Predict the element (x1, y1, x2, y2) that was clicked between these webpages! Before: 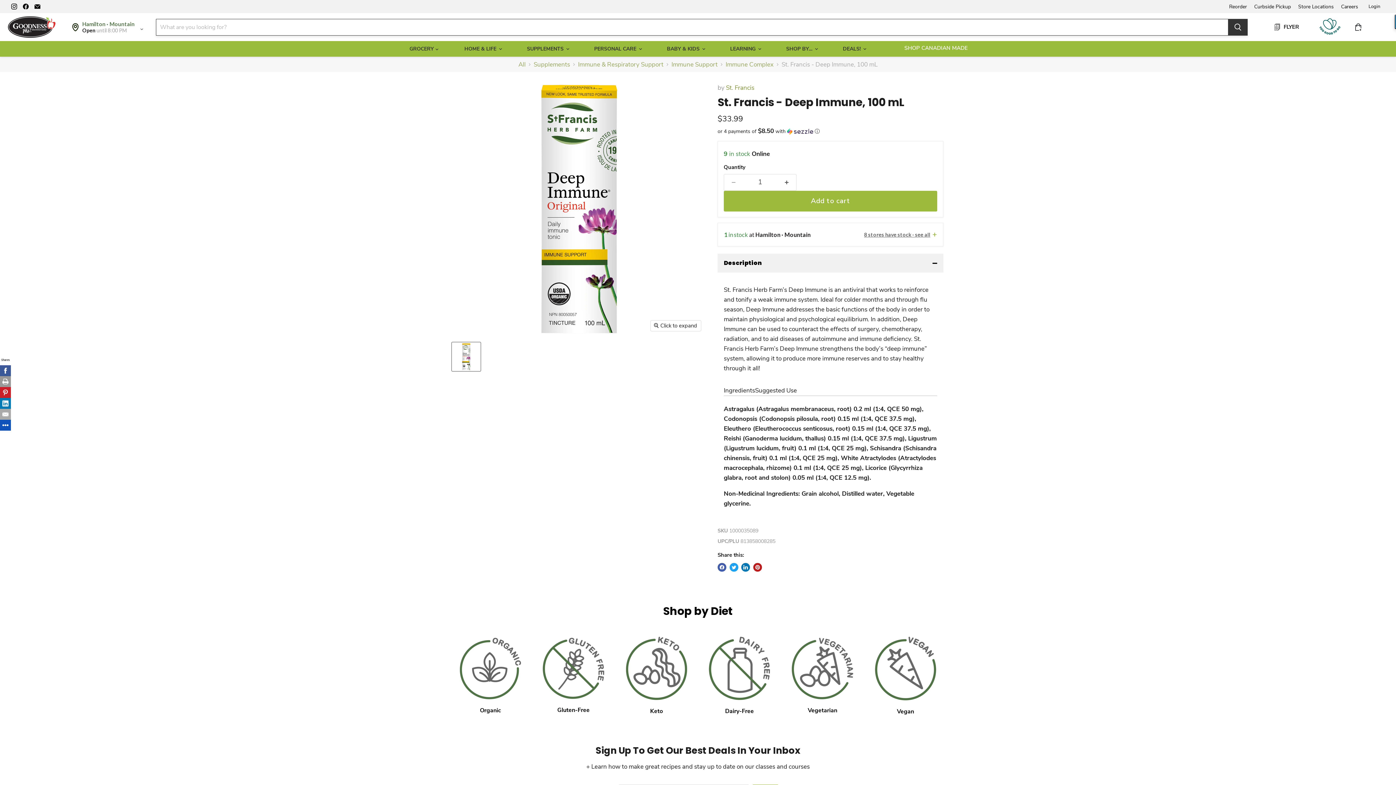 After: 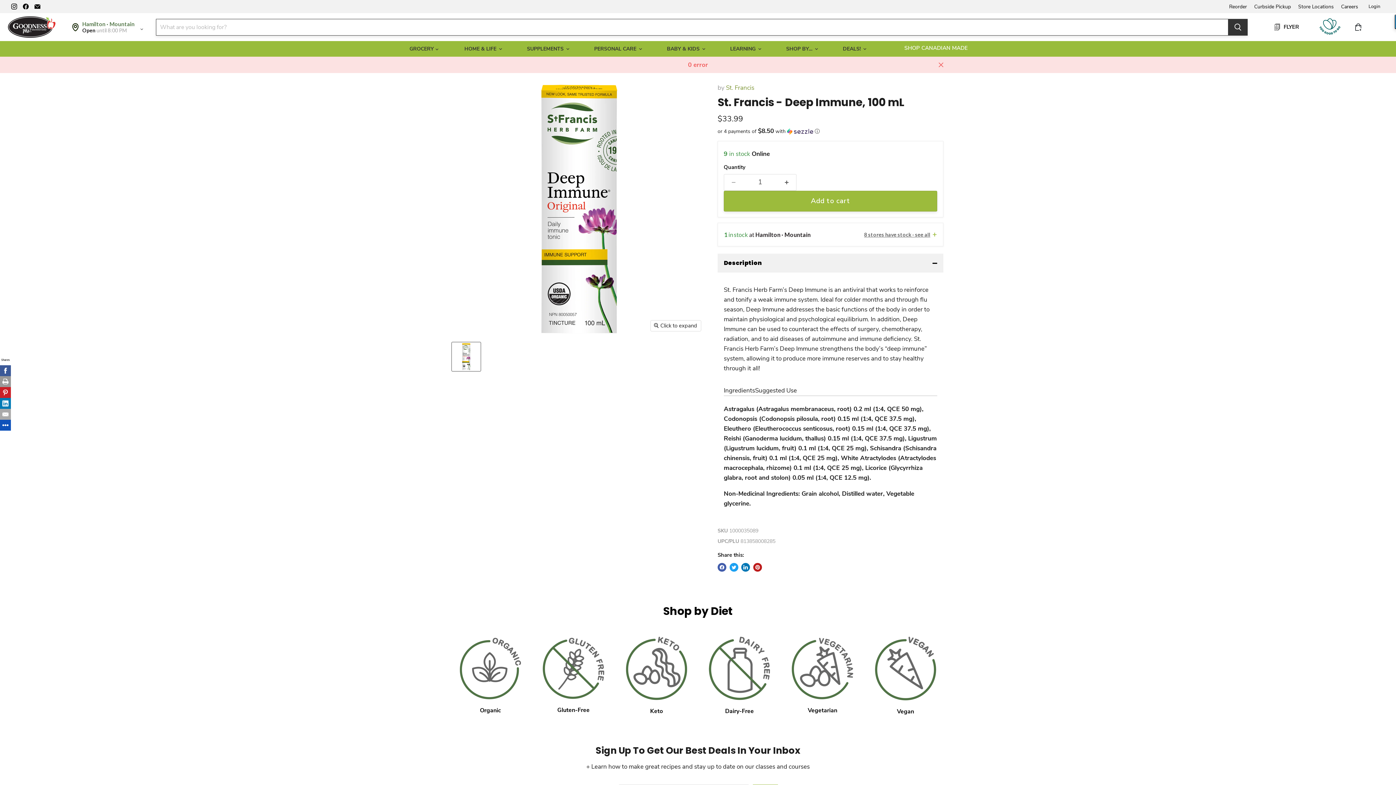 Action: bbox: (723, 190, 937, 211) label: Add to cart